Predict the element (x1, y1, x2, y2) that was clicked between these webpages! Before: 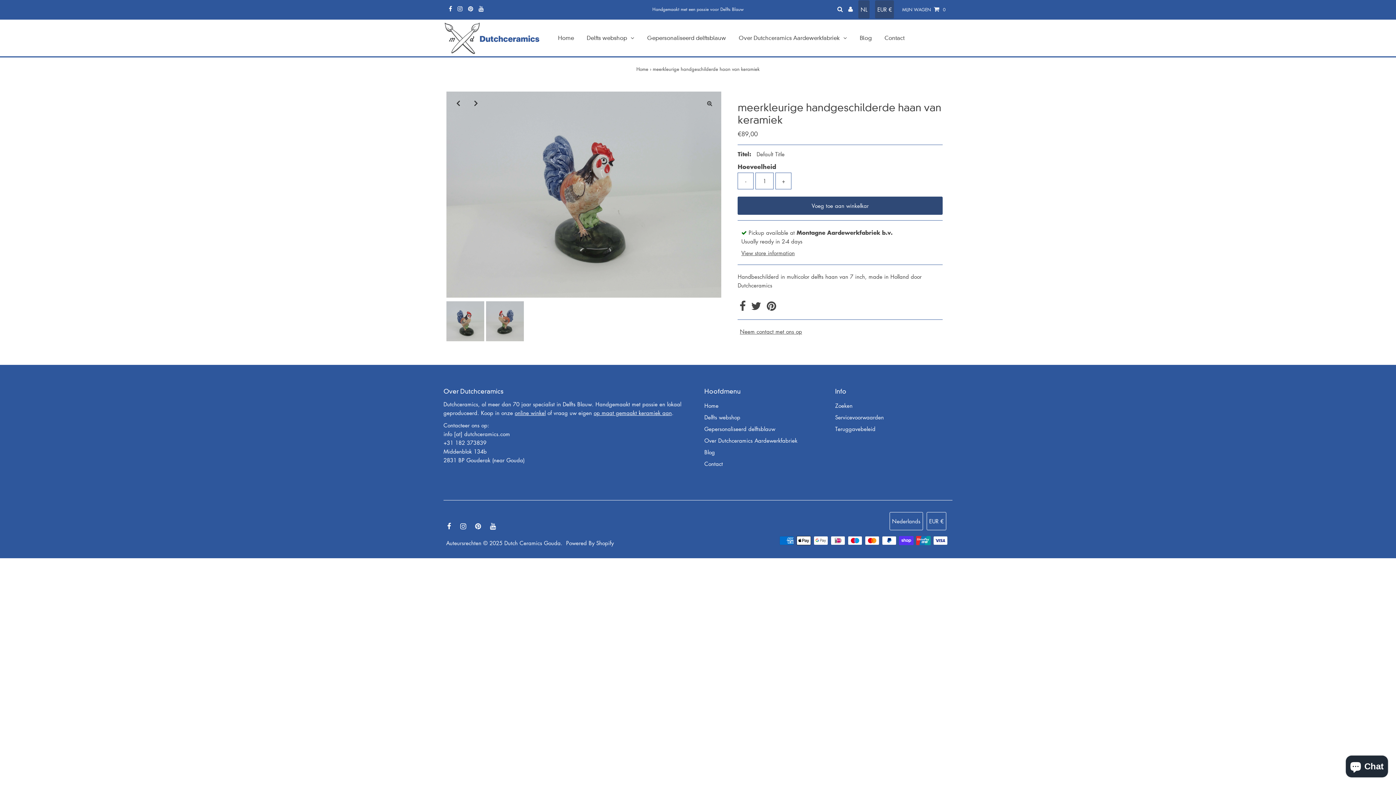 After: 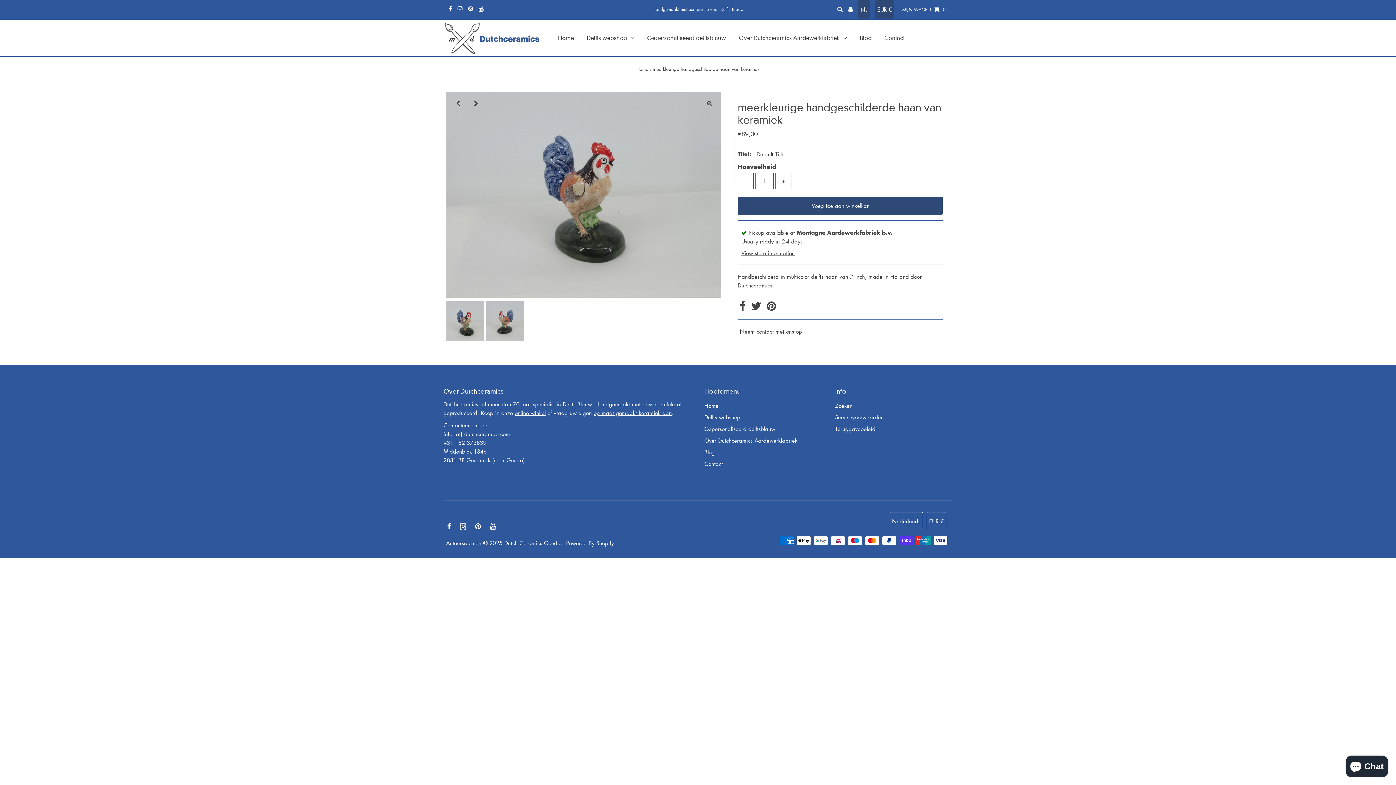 Action: bbox: (460, 523, 466, 530)